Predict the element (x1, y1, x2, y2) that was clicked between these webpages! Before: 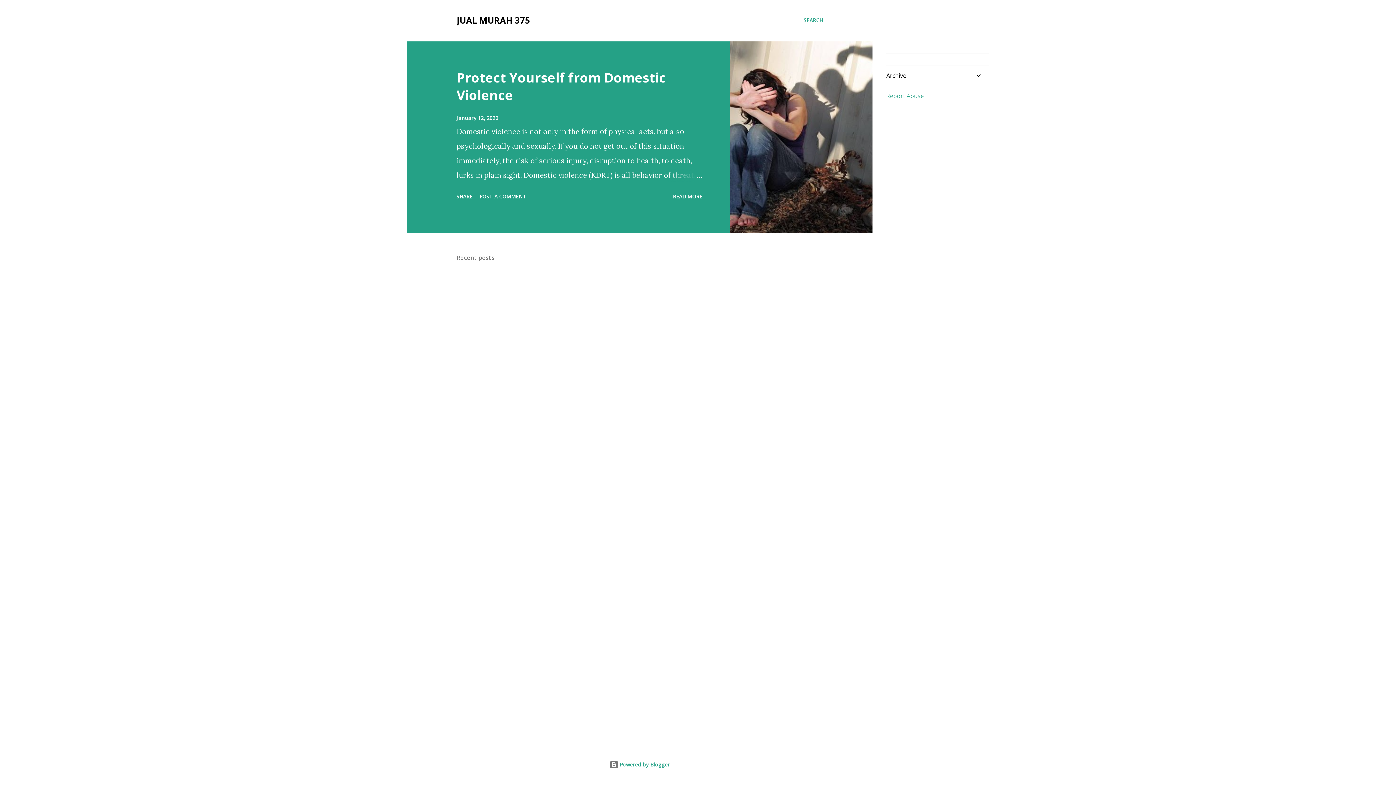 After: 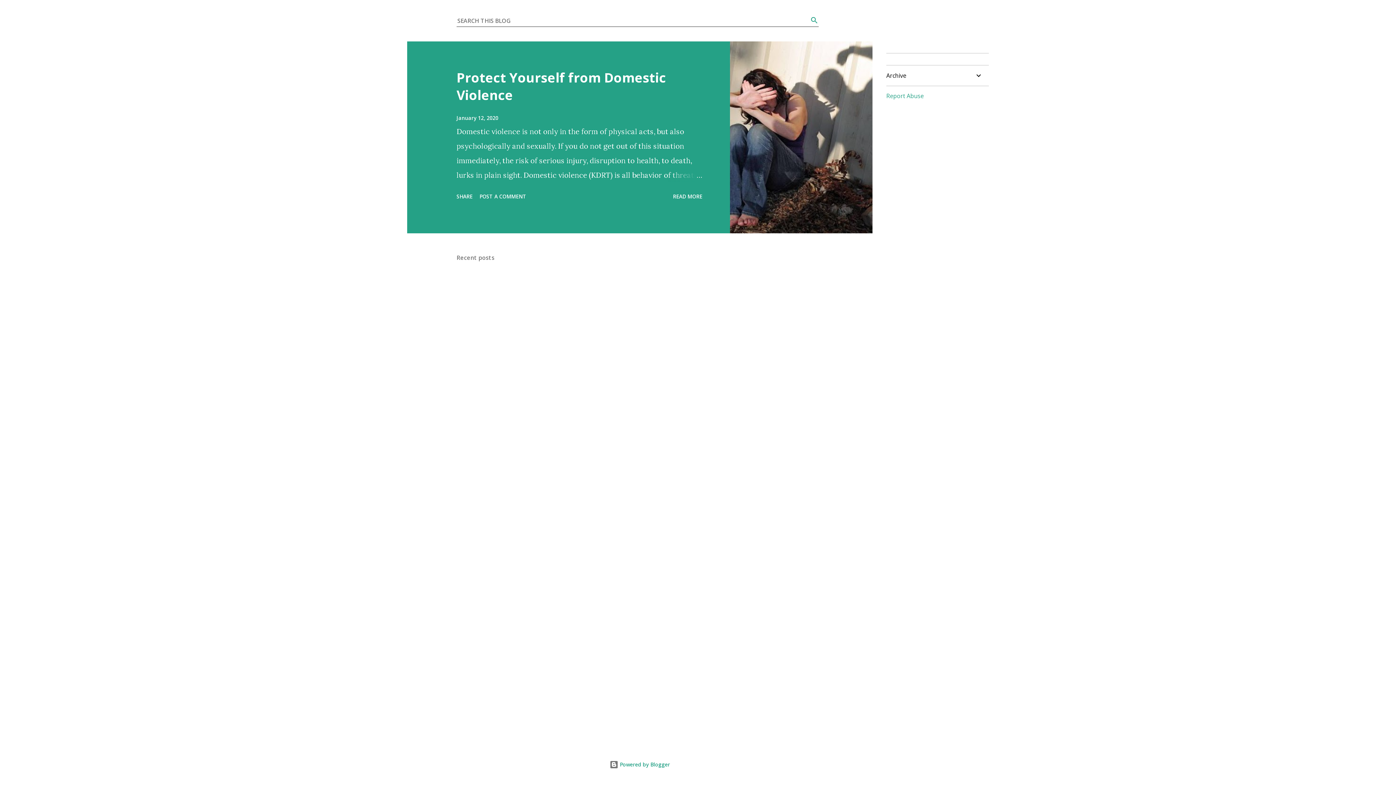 Action: bbox: (804, 16, 823, 24) label: Search